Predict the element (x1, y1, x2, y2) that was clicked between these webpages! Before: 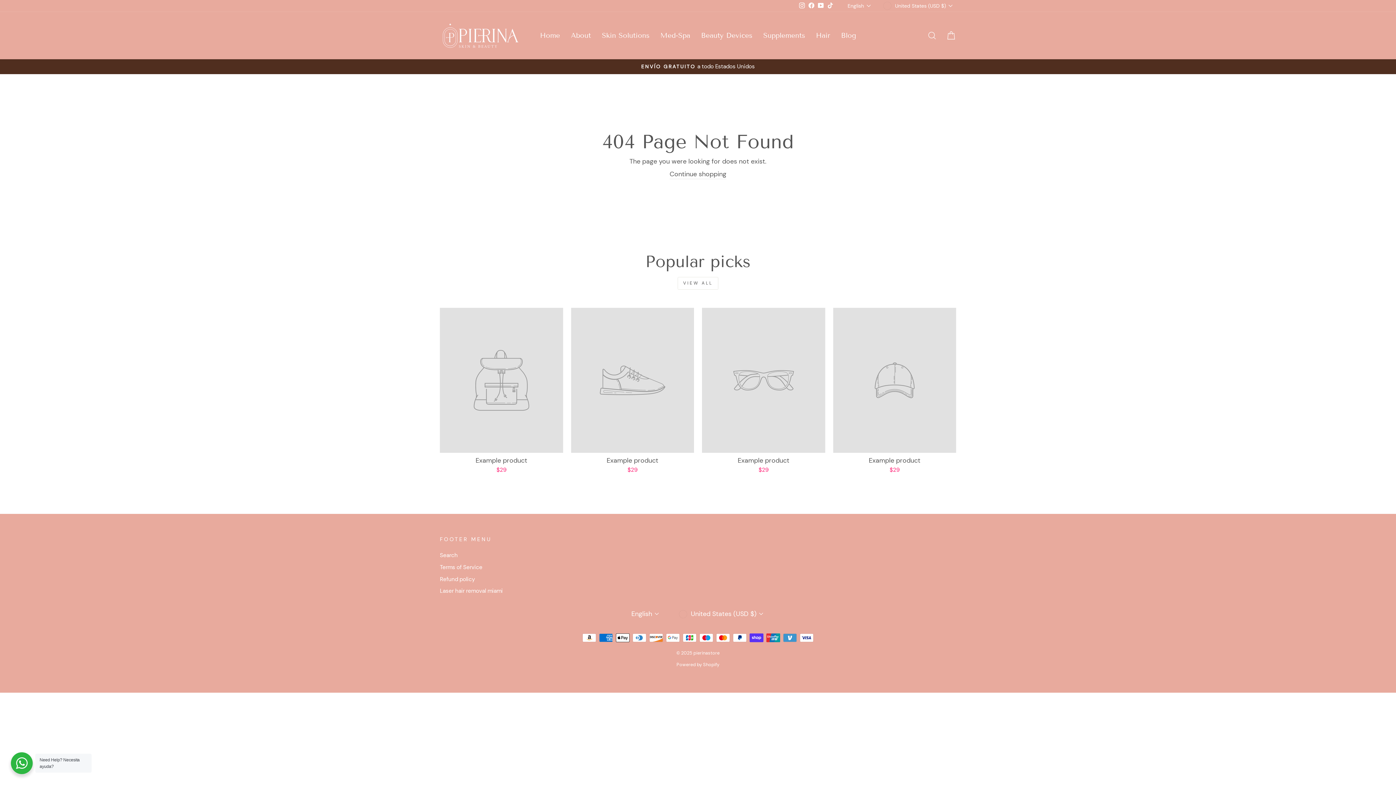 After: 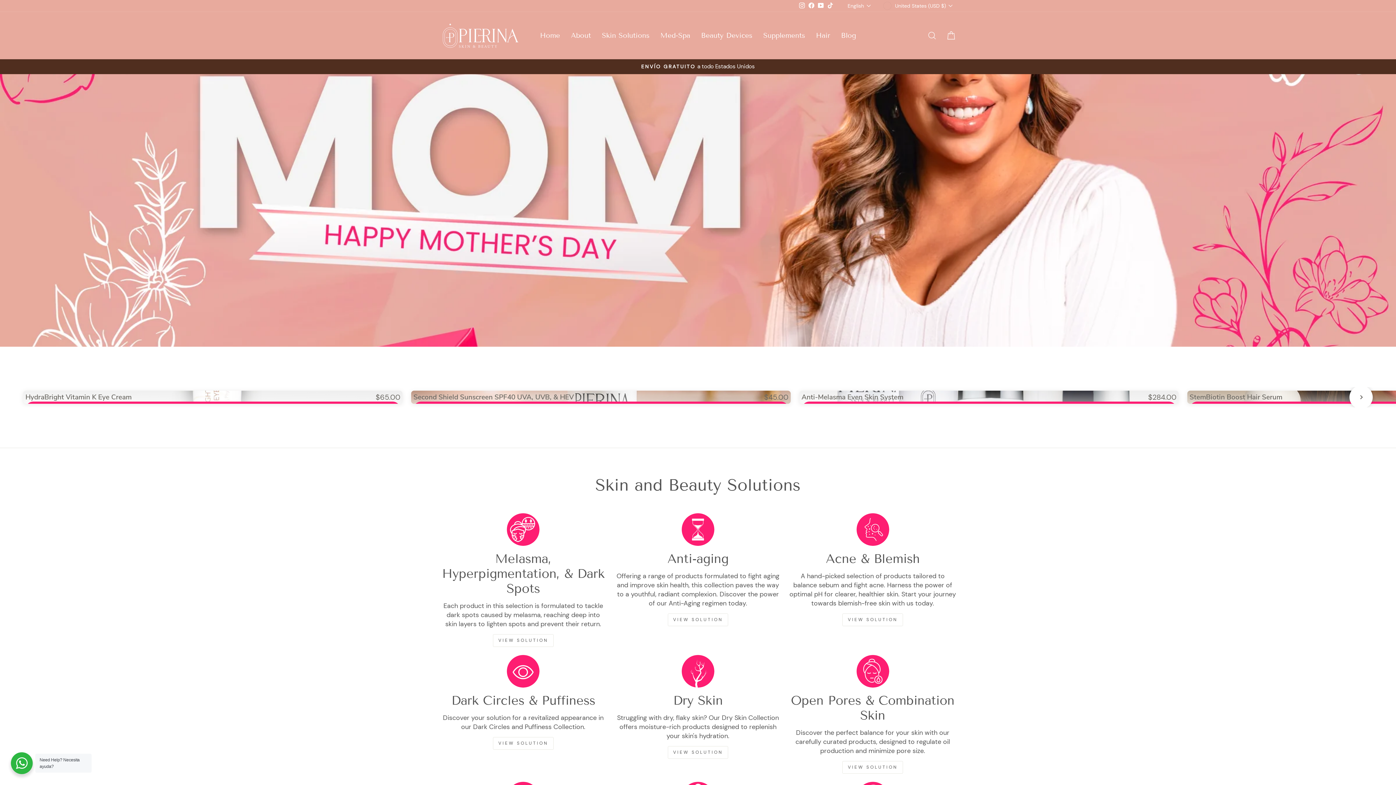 Action: label: Continue shopping bbox: (669, 169, 726, 179)